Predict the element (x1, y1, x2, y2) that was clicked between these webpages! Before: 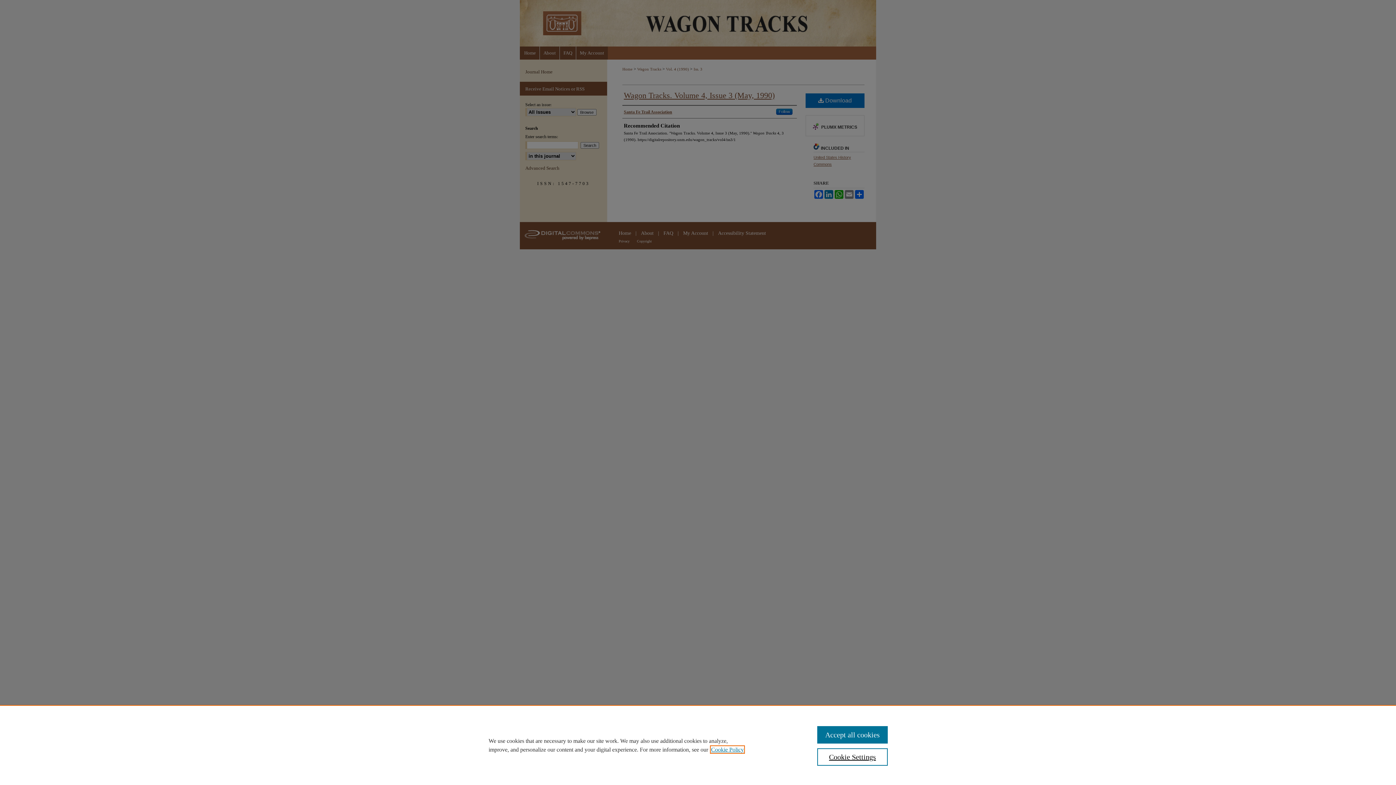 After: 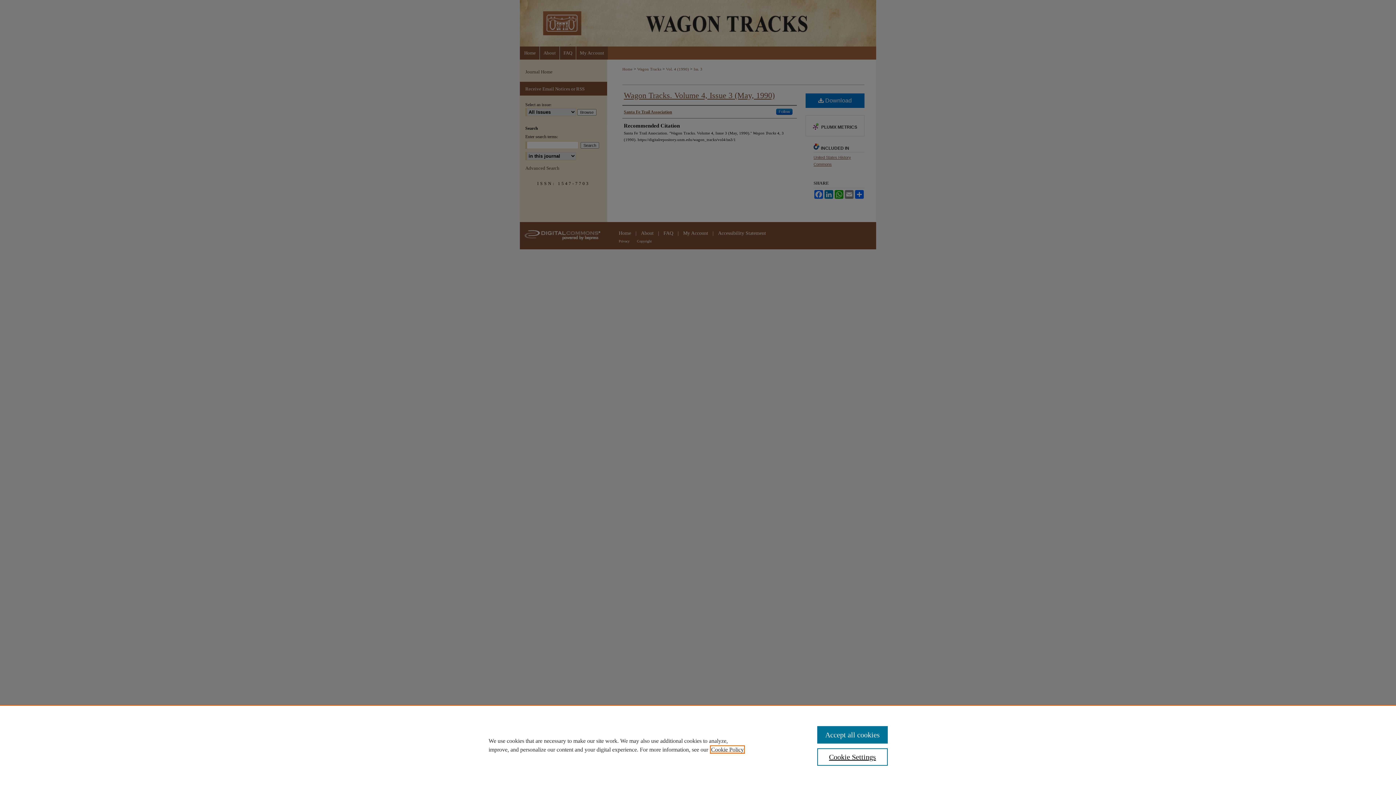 Action: label: , opens in a new tab bbox: (711, 746, 744, 753)